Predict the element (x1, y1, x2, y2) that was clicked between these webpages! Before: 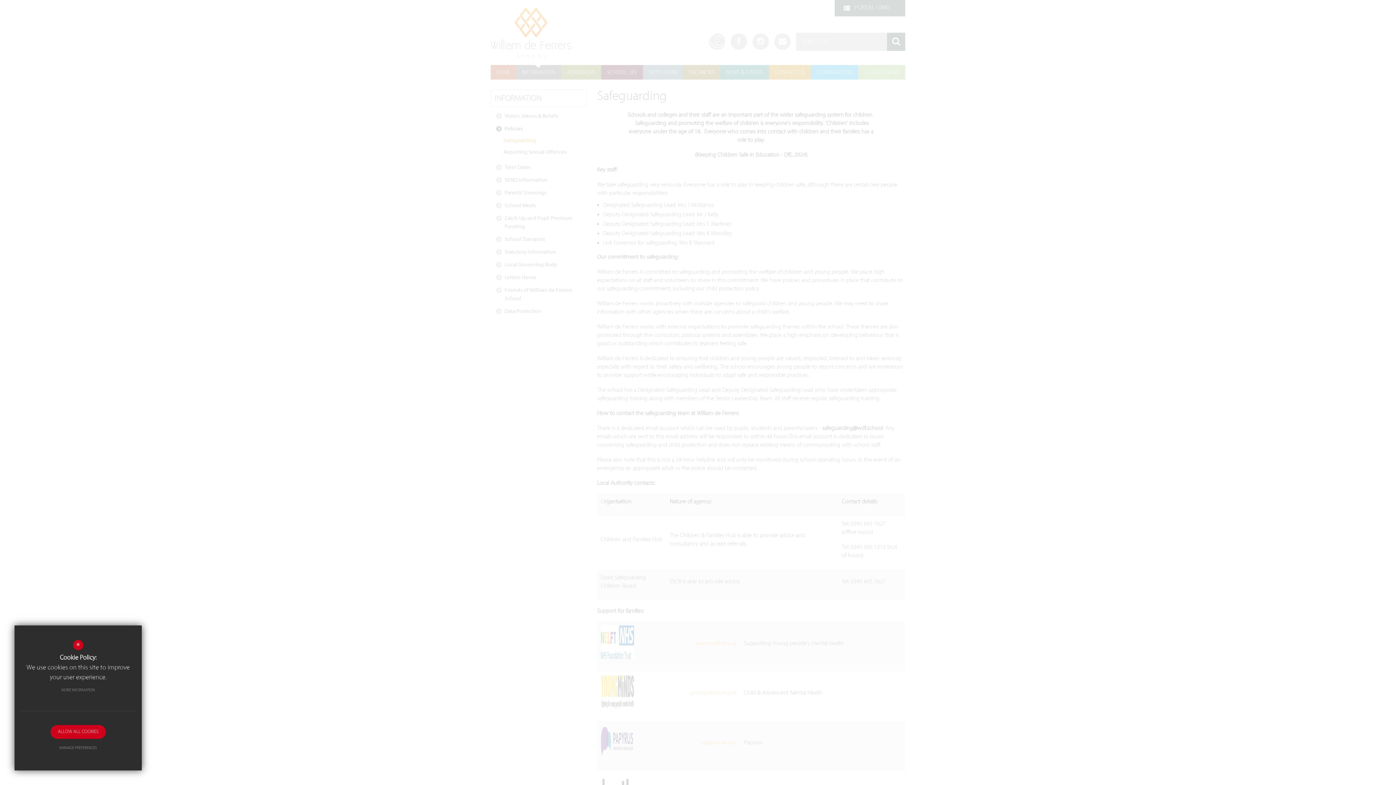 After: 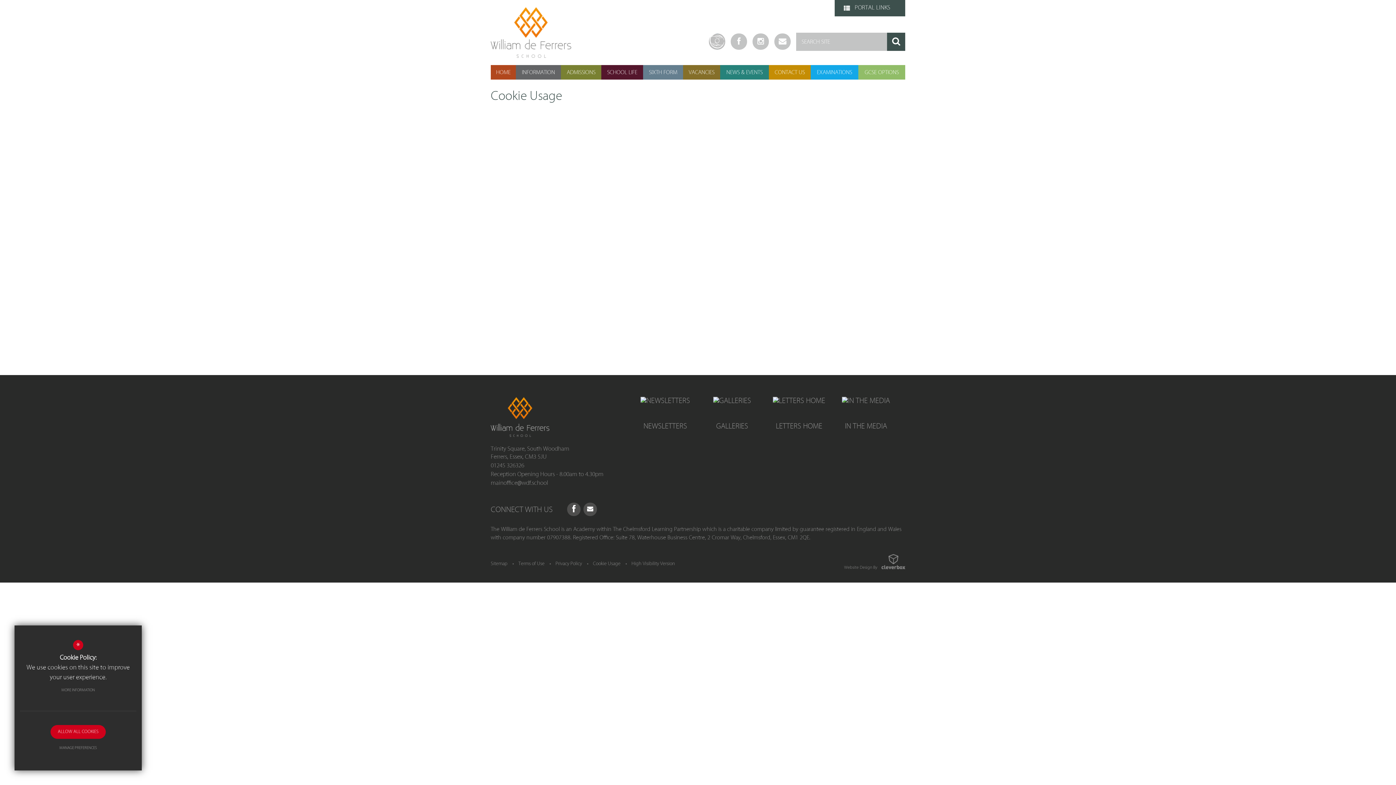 Action: bbox: (54, 683, 102, 697) label: MORE INFORMATION